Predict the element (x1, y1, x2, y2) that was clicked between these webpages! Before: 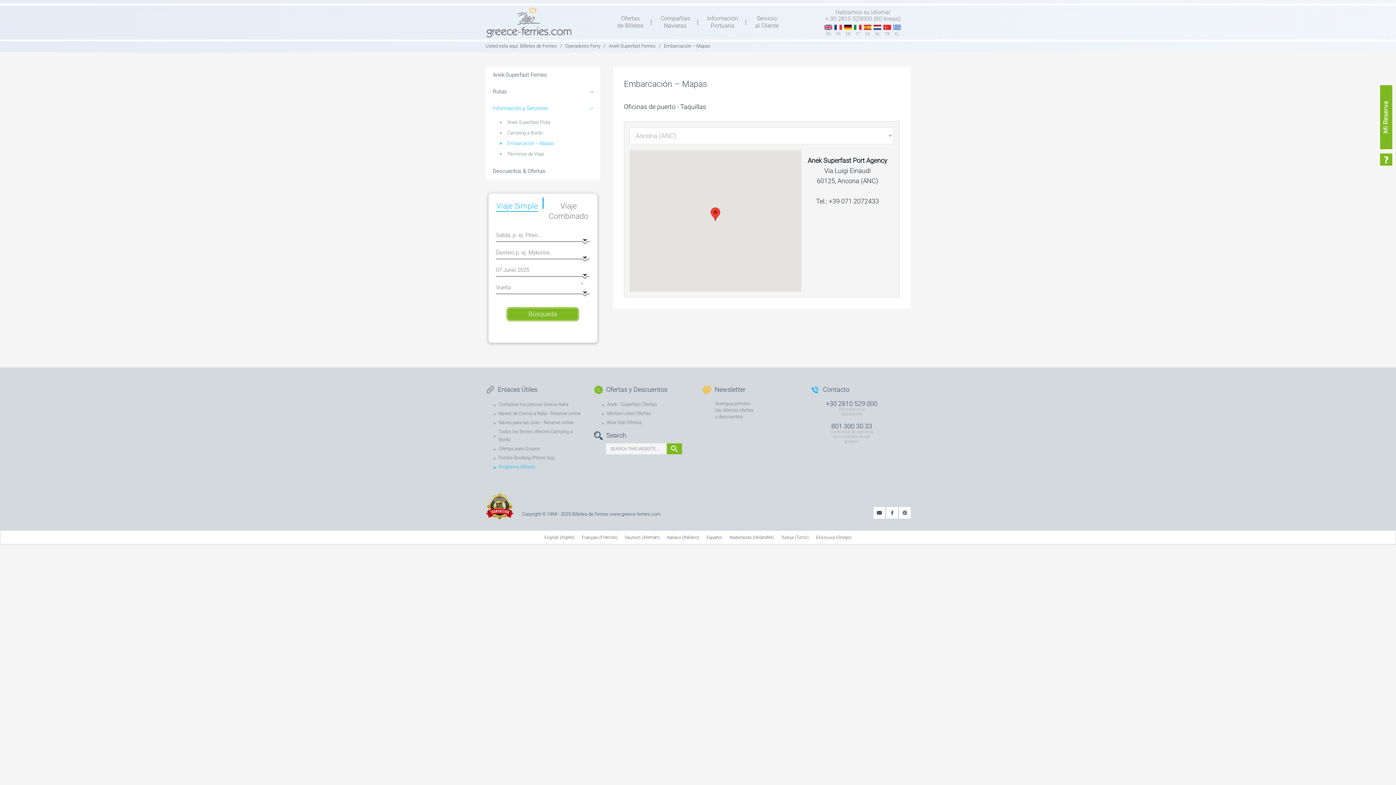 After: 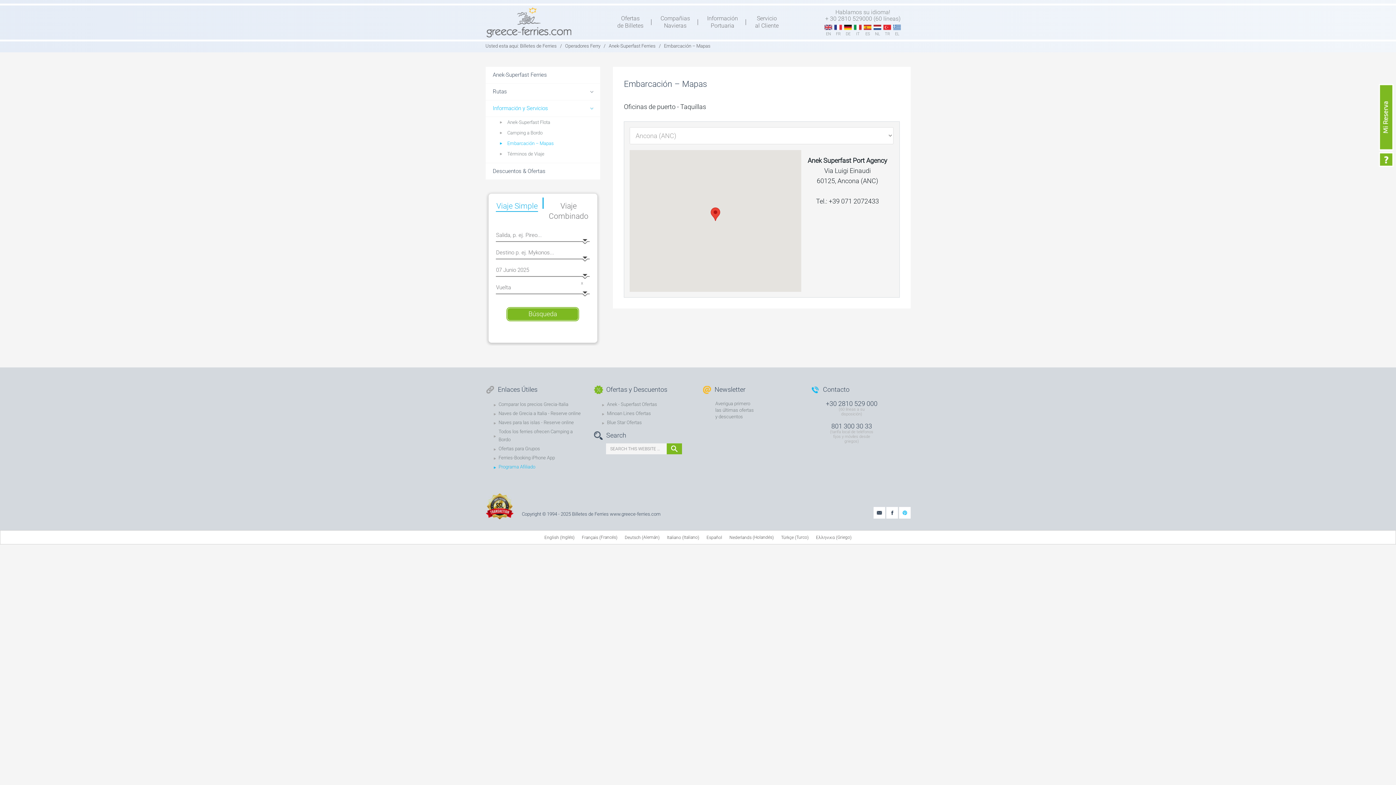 Action: bbox: (899, 507, 910, 518)